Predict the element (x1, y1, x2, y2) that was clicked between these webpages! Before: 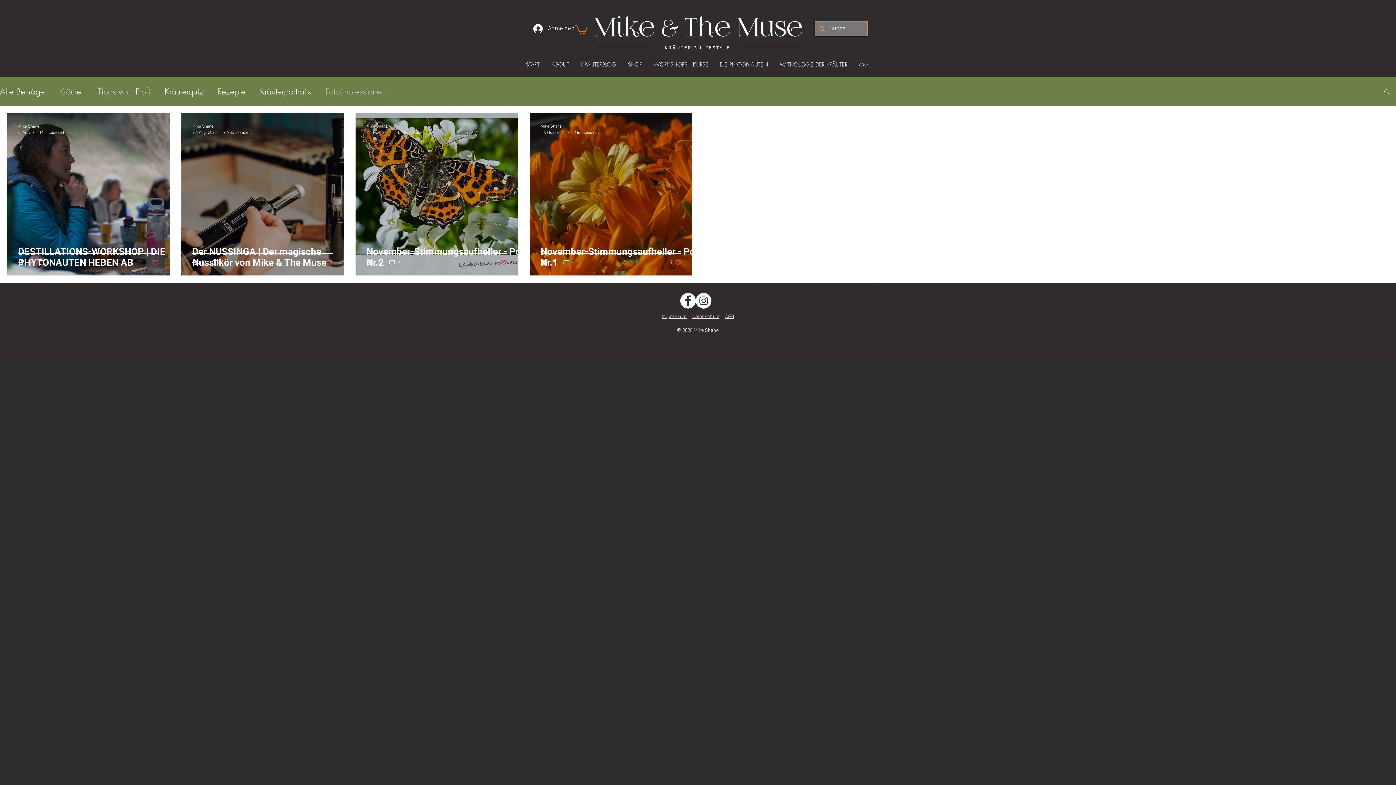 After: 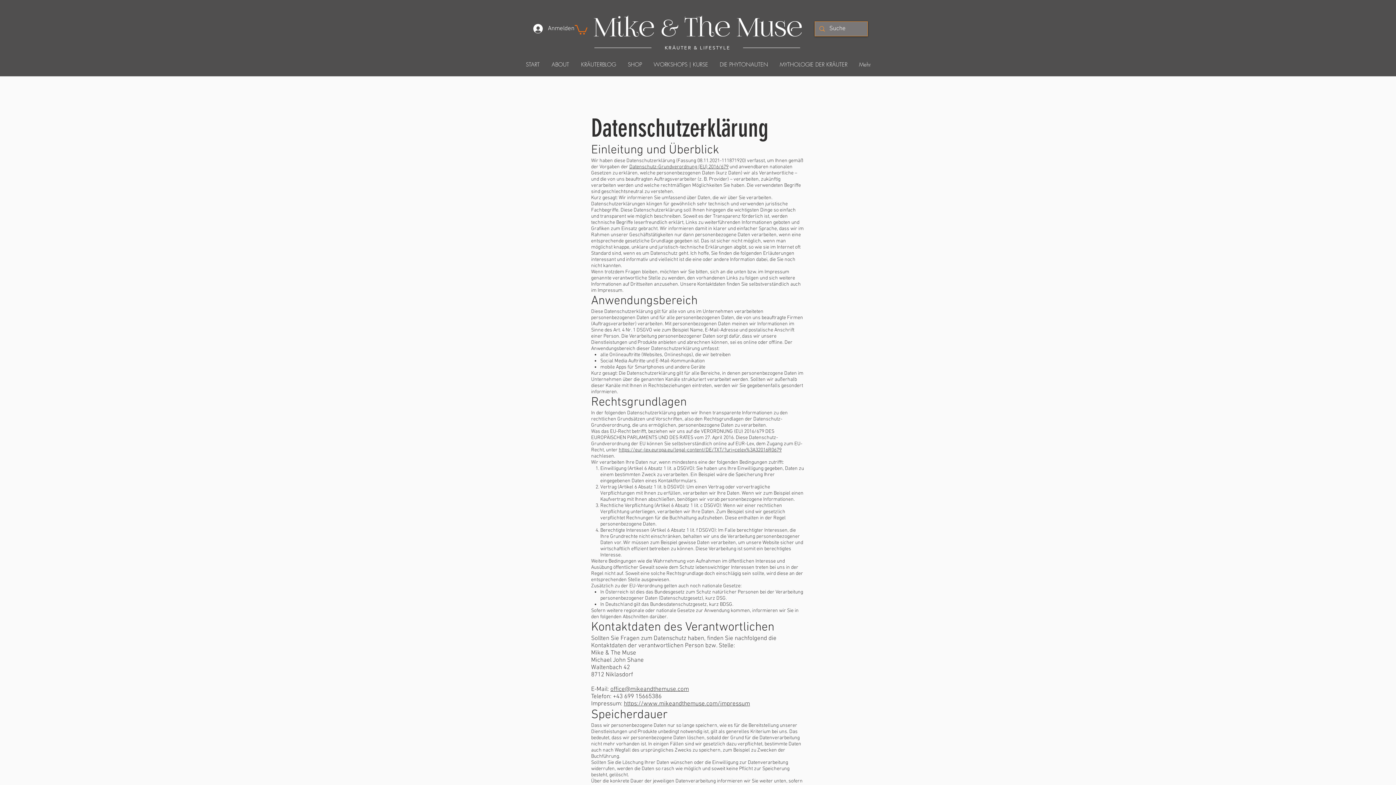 Action: label: Datenschutz bbox: (692, 313, 719, 320)